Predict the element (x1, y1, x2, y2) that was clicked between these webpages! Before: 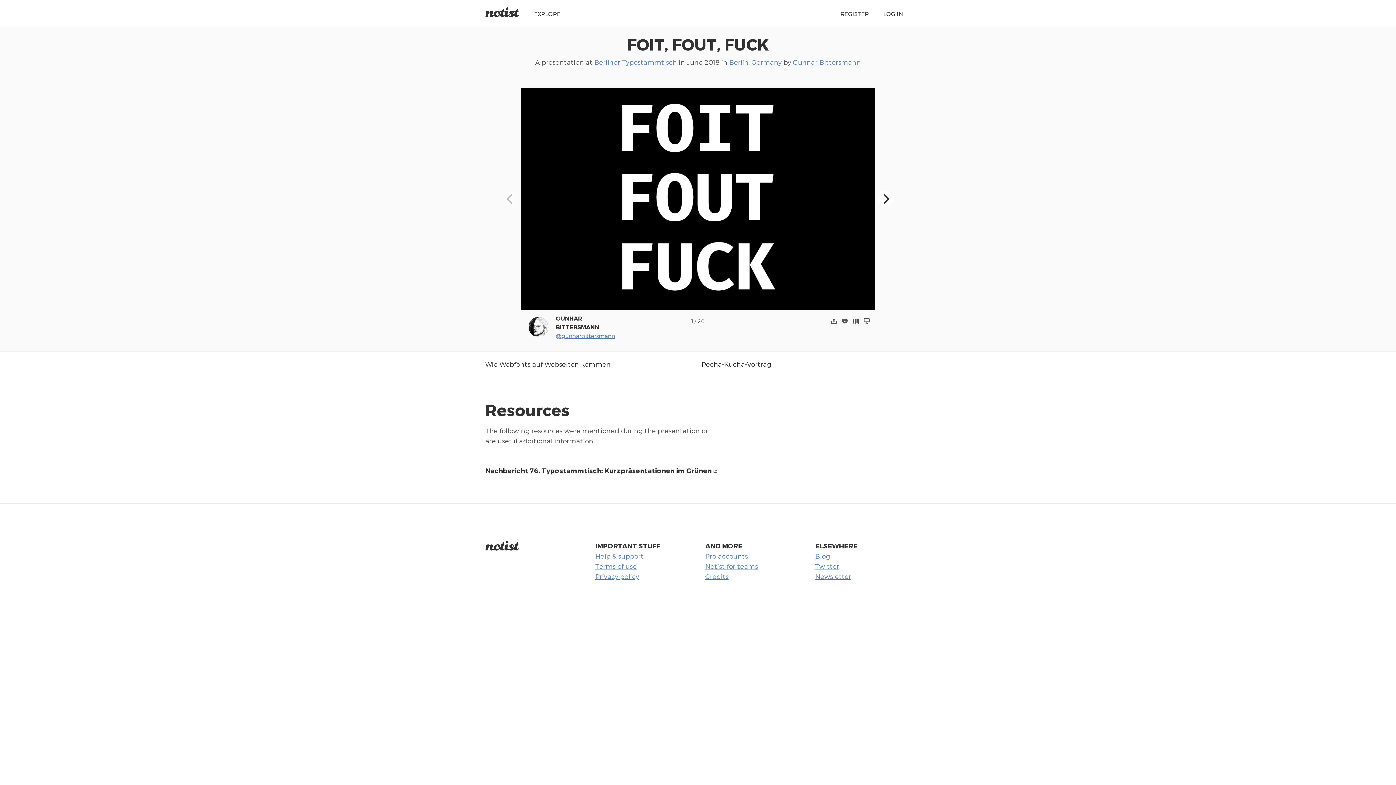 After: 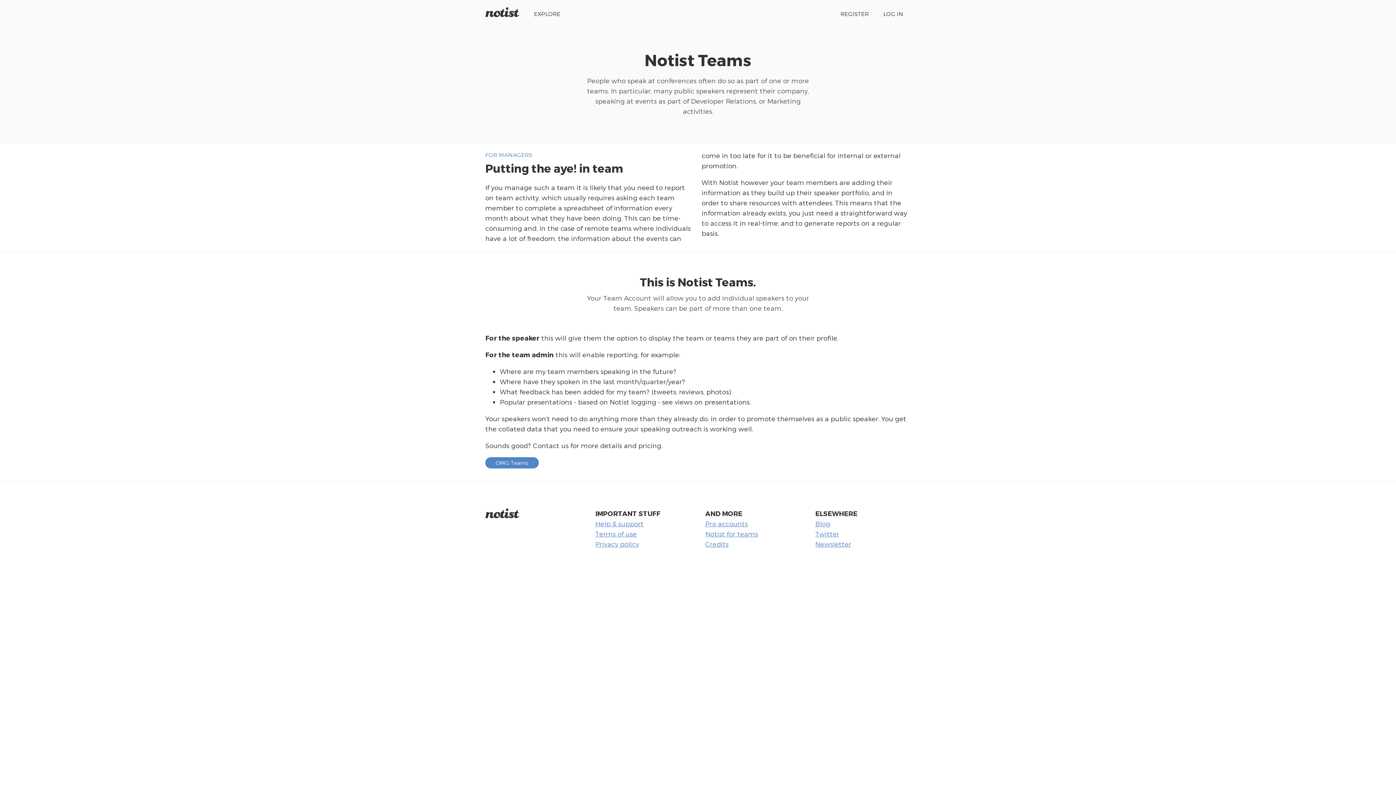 Action: label: Notist for teams bbox: (705, 562, 758, 570)